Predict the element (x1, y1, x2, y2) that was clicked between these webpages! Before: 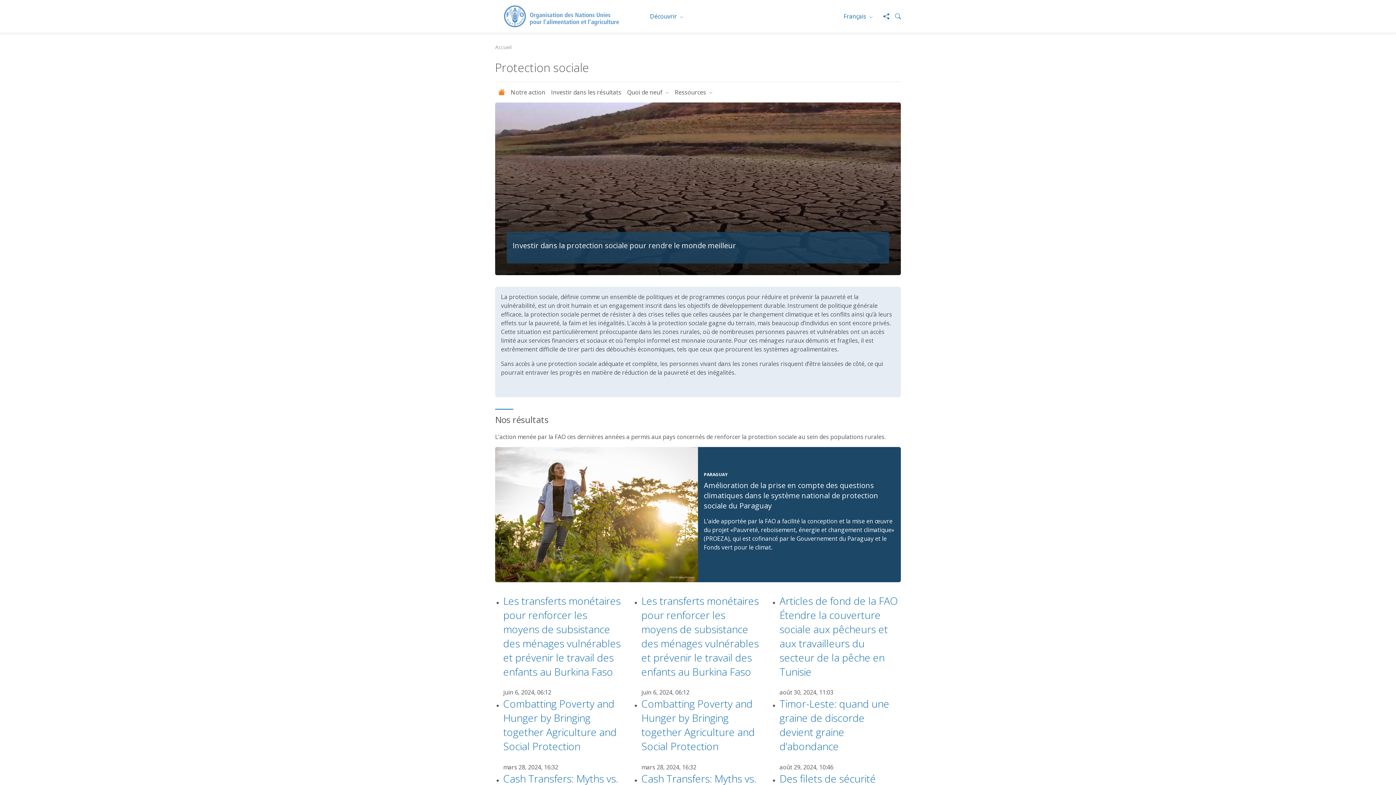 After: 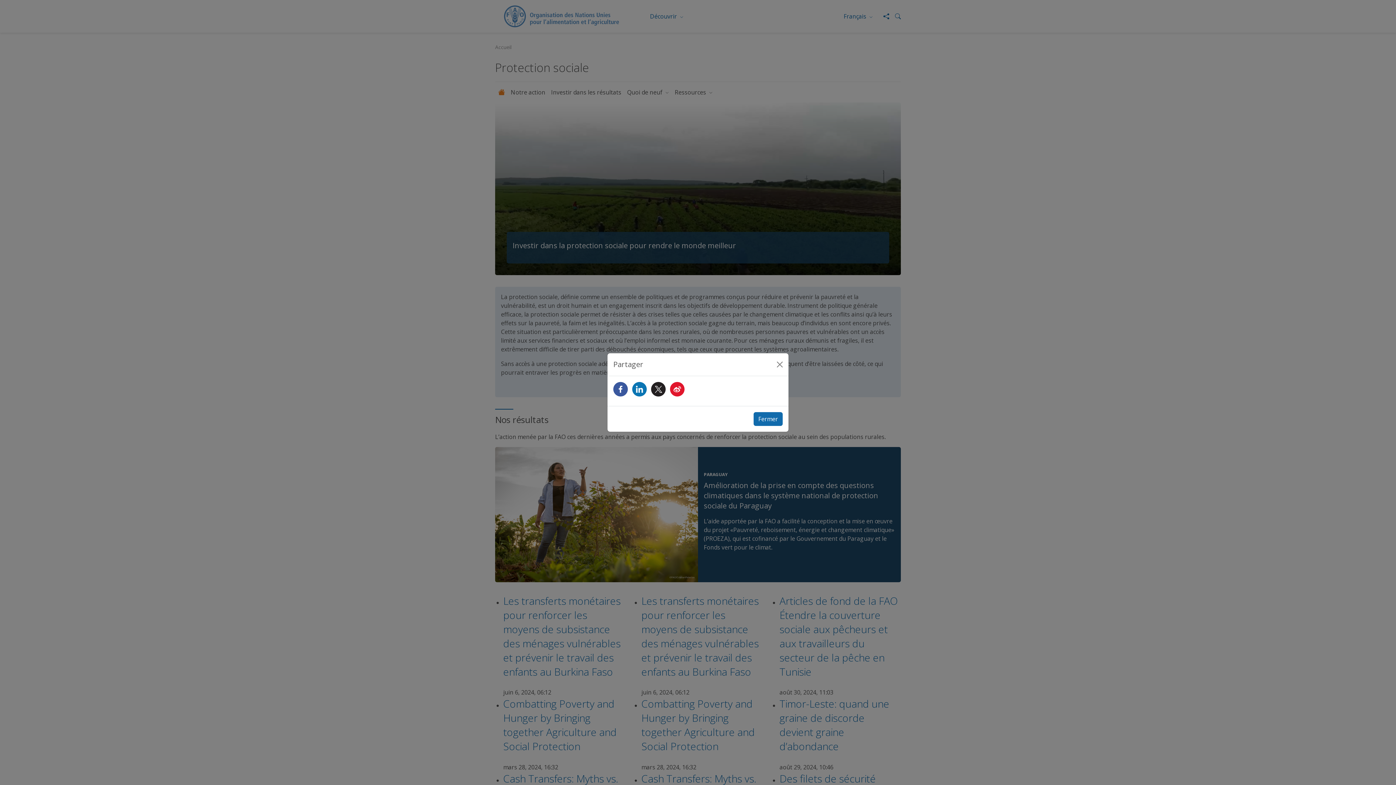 Action: label: Share bbox: (877, 13, 889, 19)